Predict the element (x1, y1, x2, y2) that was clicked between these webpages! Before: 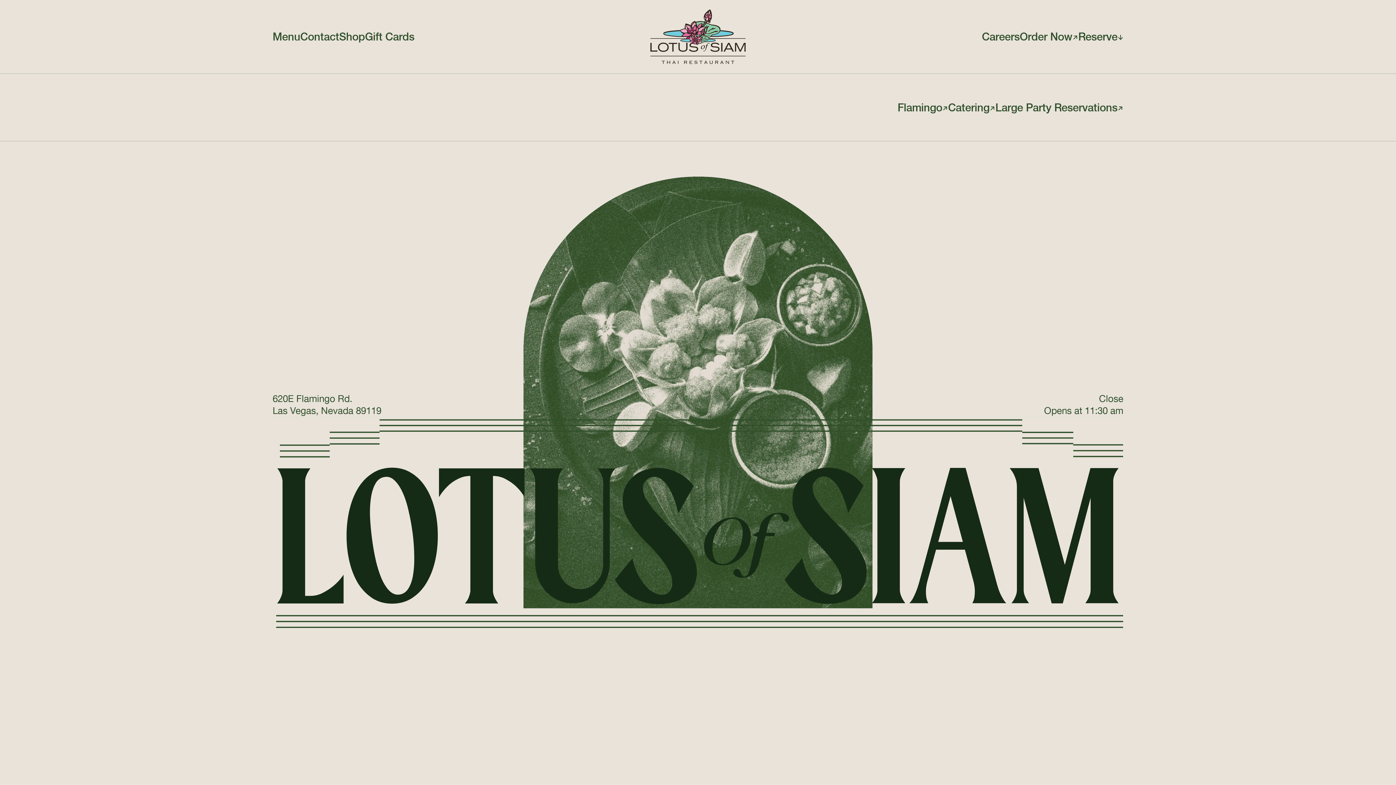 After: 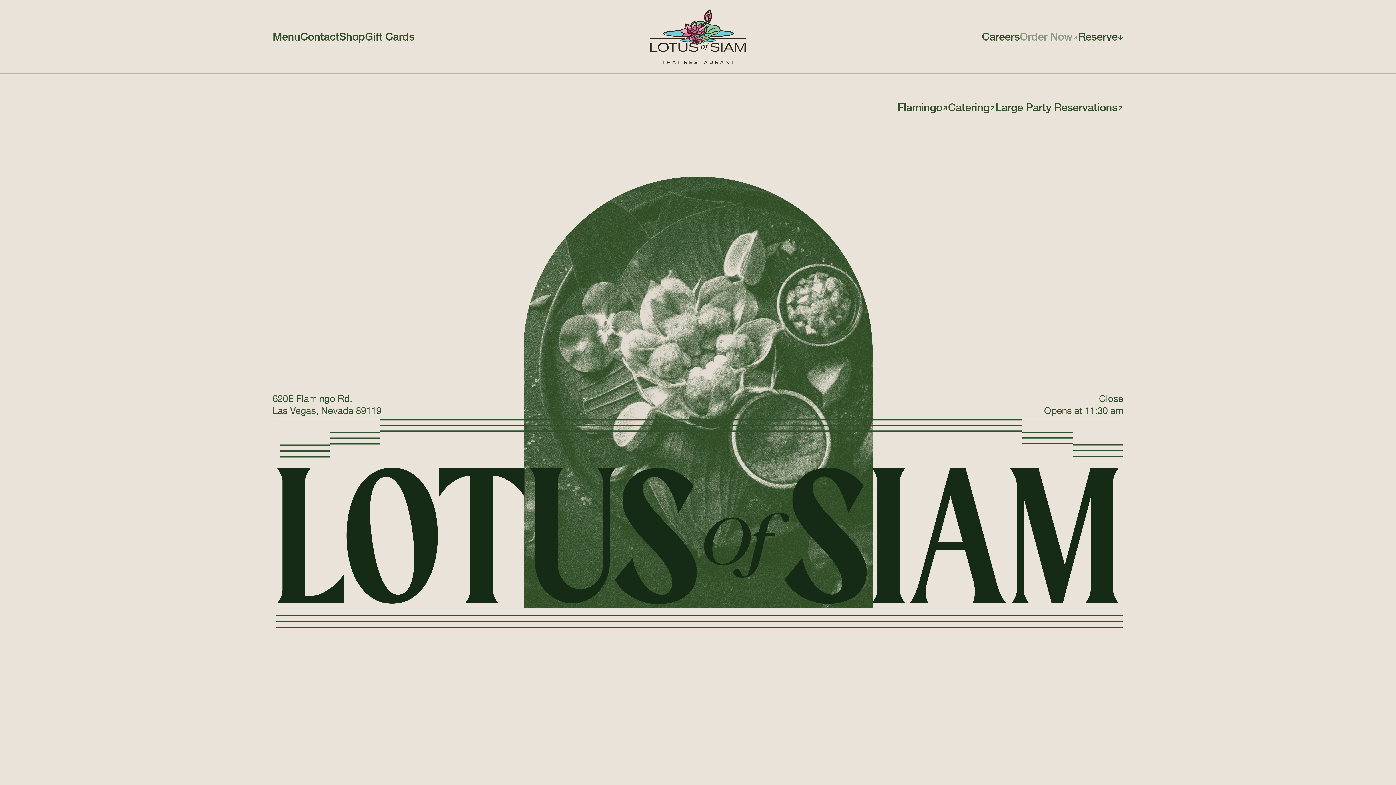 Action: label: Order Now bbox: (1020, 21, 1078, 51)